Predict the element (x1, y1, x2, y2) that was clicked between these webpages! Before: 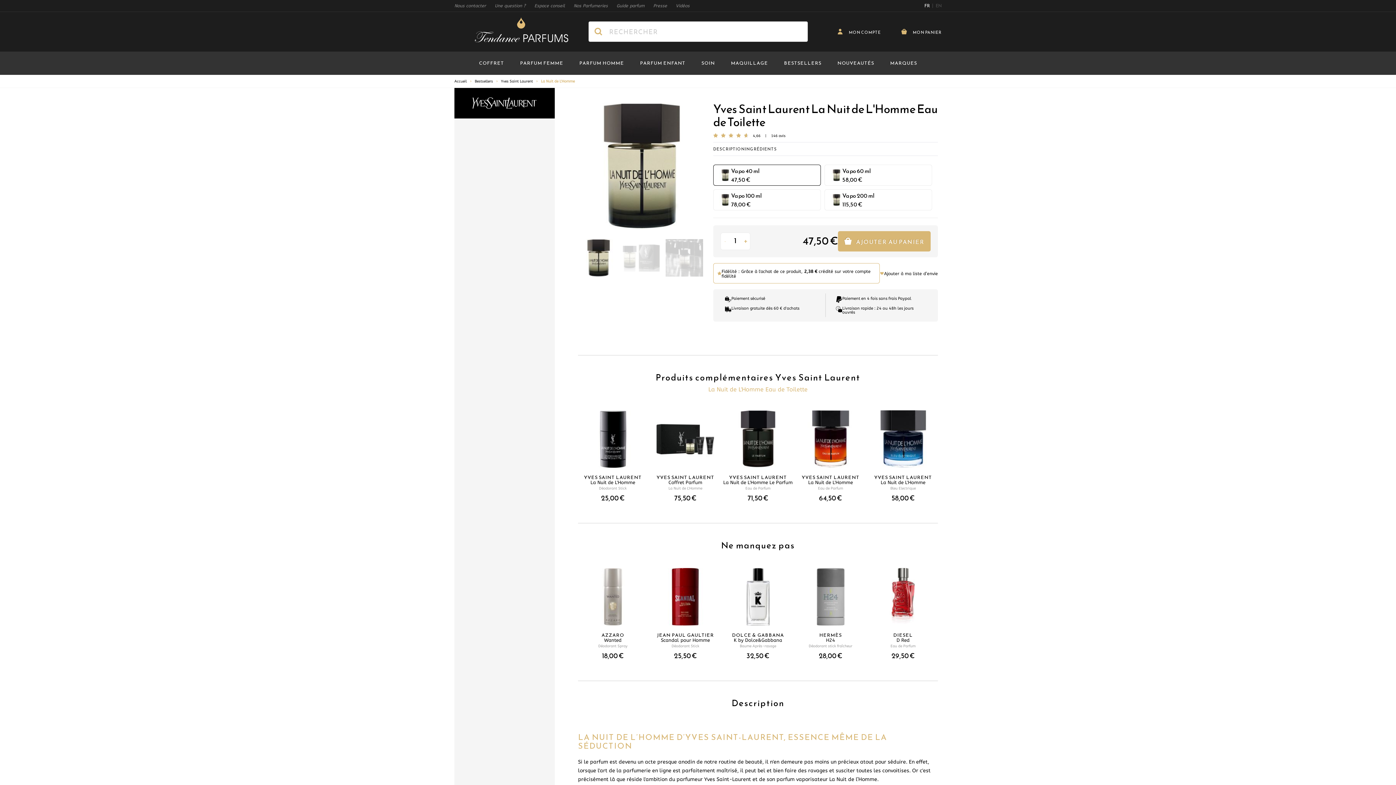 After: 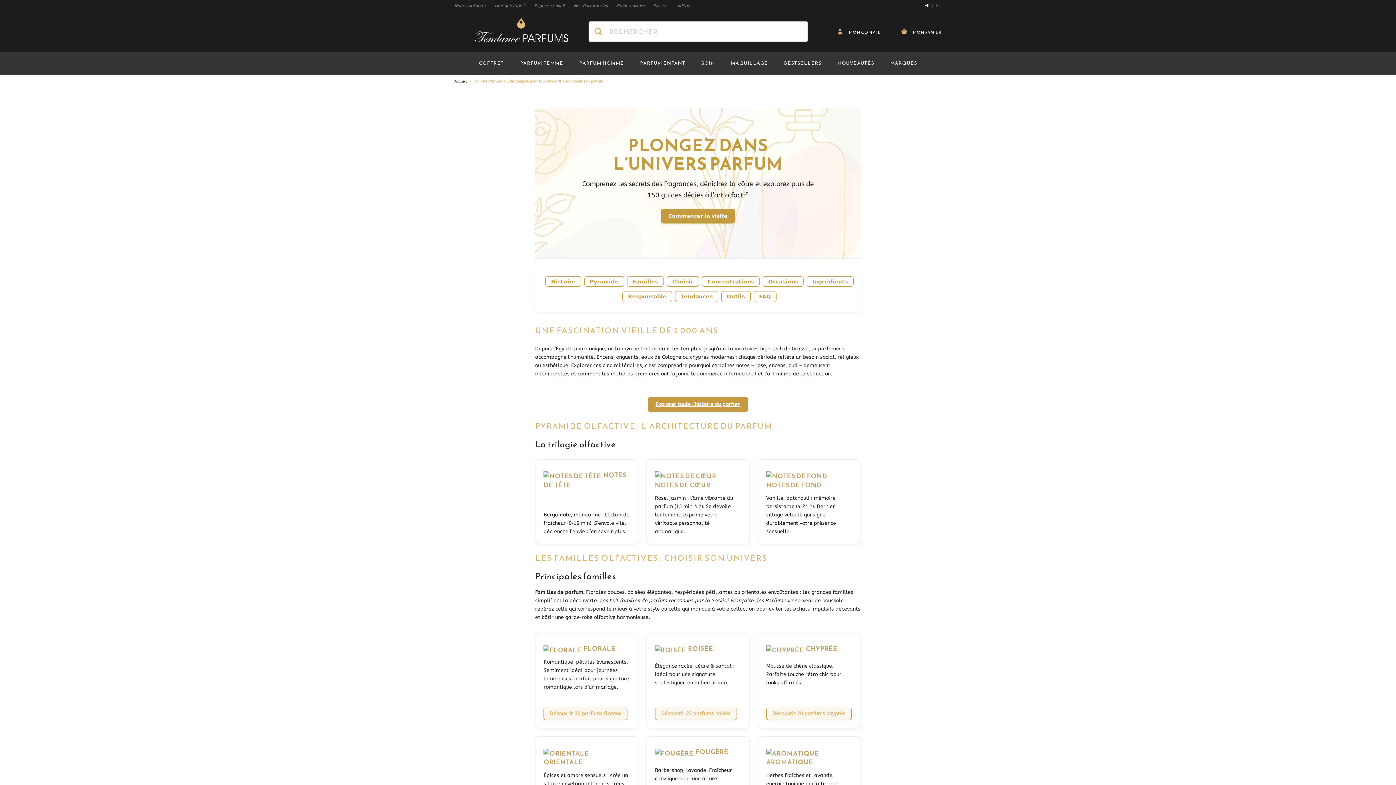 Action: label: Guide parfum bbox: (616, 0, 644, 11)